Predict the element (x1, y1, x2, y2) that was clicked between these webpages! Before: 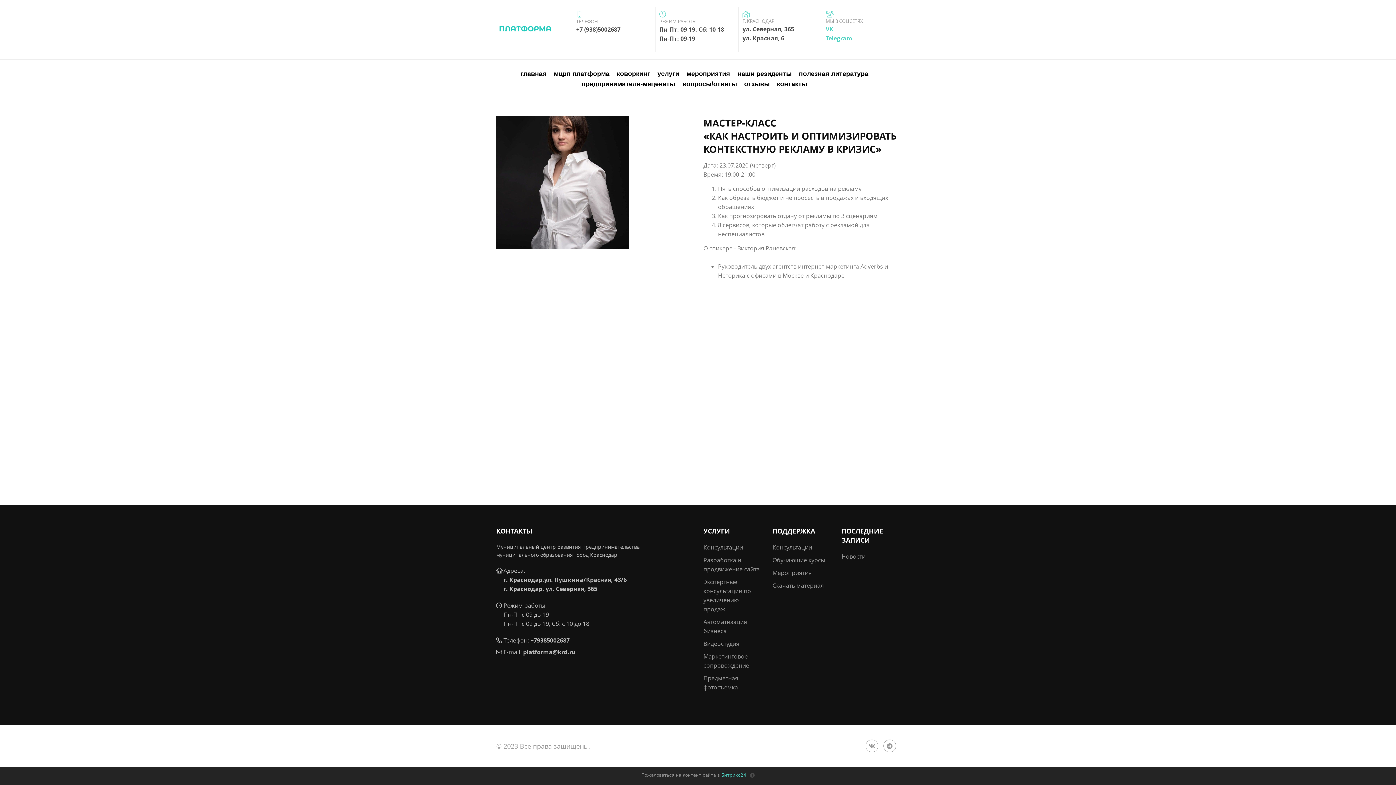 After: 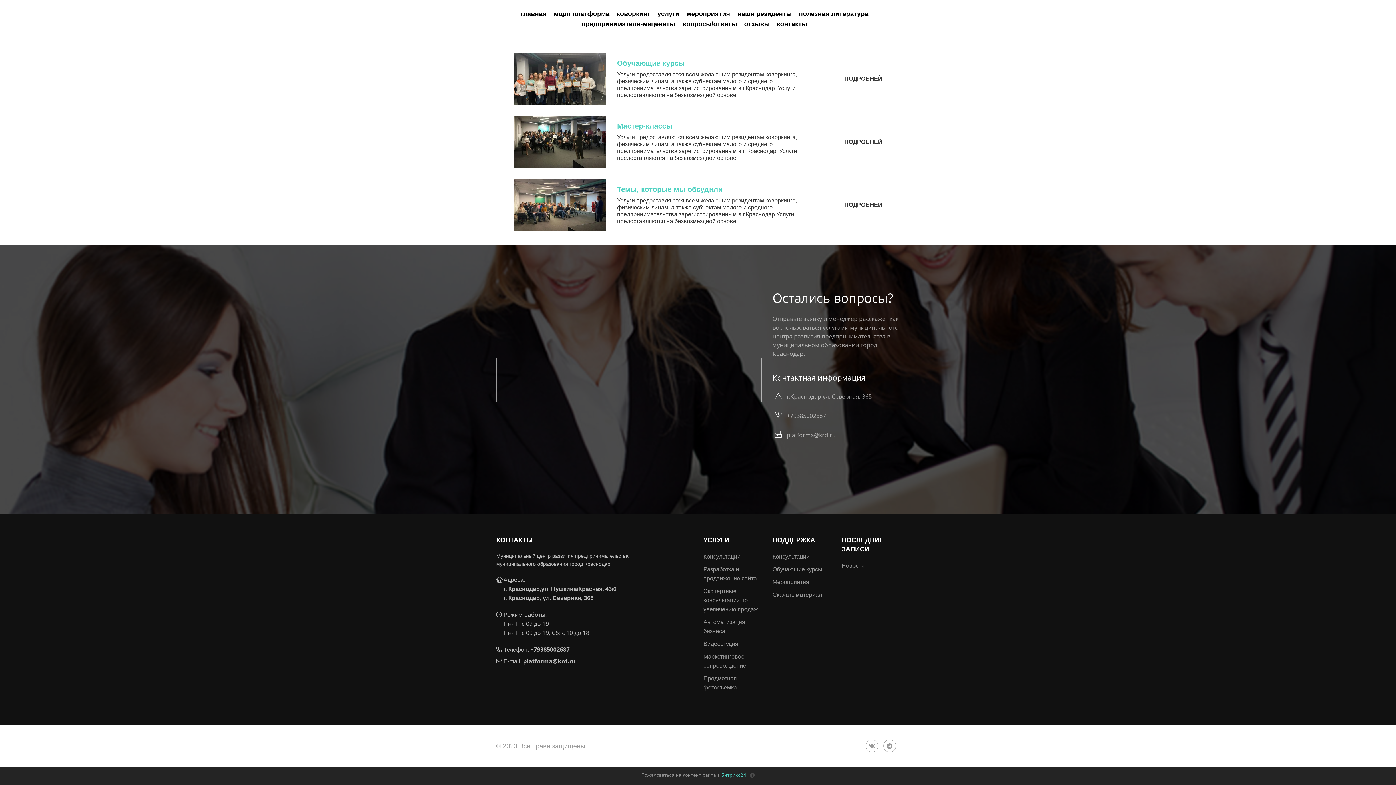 Action: label: мероприятия bbox: (686, 68, 730, 78)